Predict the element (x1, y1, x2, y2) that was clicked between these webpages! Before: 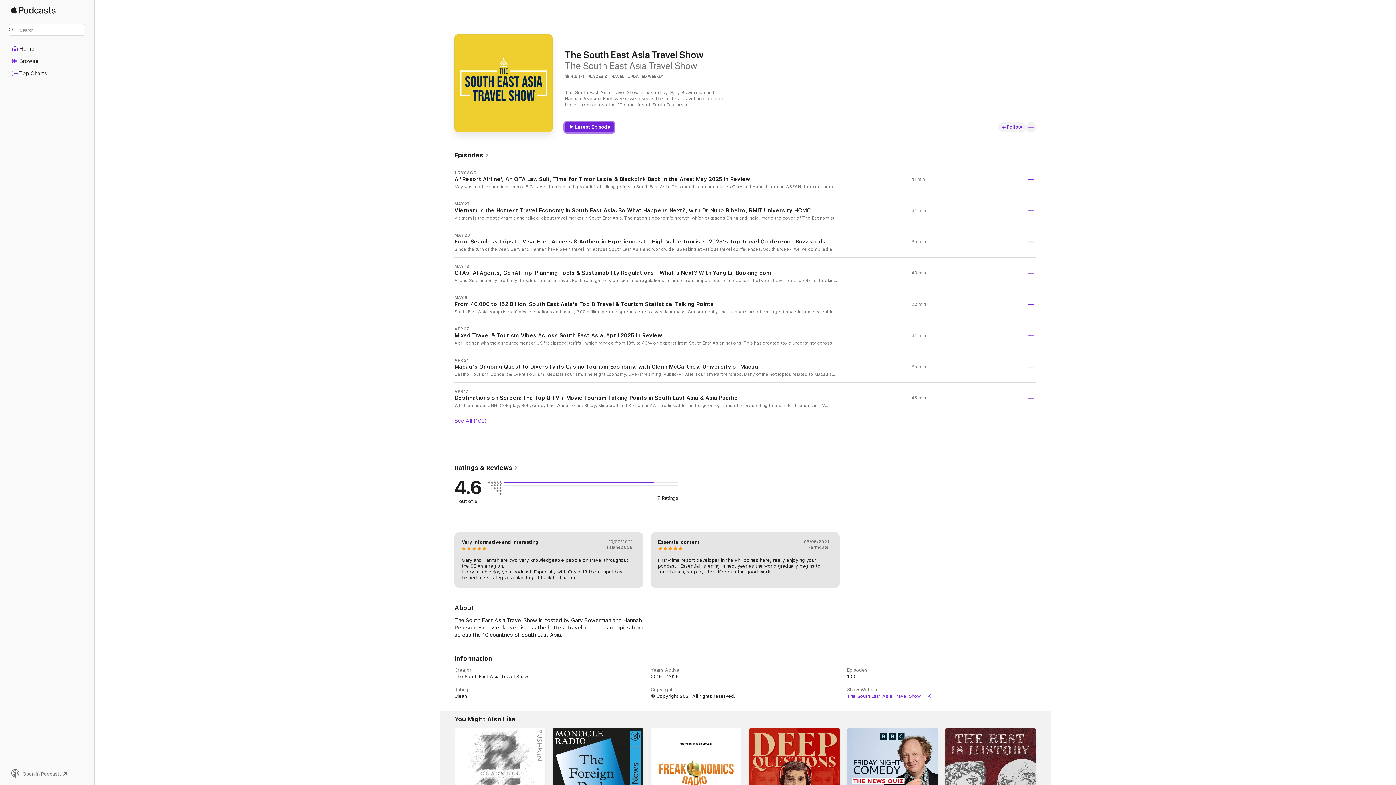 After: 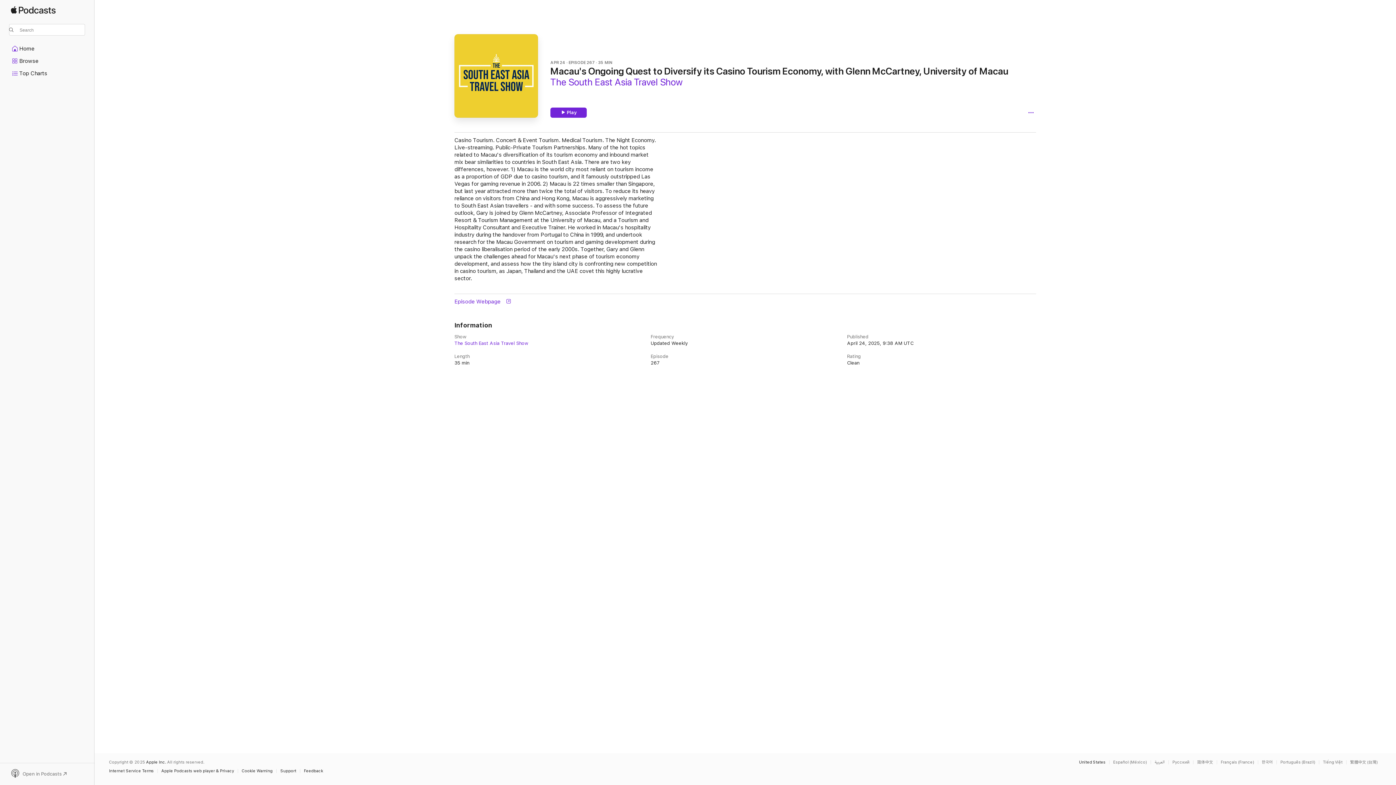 Action: bbox: (454, 351, 1036, 382) label: APR 24

Macau's Ongoing Quest to Diversify its Casino Tourism Economy, with Glenn McCartney, University of Macau

Casino Tourism. Concert & Event Tourism. Medical Tourism. The Night Economy. Live-streaming. Public-Private Tourism Partnerships. Many of the hot topics related to Macau's diversification of its tourism economy and inbound market mix bear similarities to countries in South East Asia. There are two key differences, however. 1) Macau is the world city most reliant on tourism income as a proportion of GDP due to casino tourism, and it famously outstripped Las Vegas for gaming revenue in 2006. 2) Macau is 22 times smaller than Singapore, but last year attracted more than twice the total of visitors. To reduce its heavy reliance on visitors from China and Hong Kong, Macau is aggressively marketing to South East Asian travellers - and with some success. To assess the future outlook, Gary is joined by Glenn McCartney, Associate Professor of Integrated Resort & Tourism Management at the University of Macau, and a Tourism and Hospitality Consultant and Executive Trainer. He worked in Macau's hospitality industry during the handover from Portugal to China in 1999, and undertook research for the Macau Government on tourism and gaming development during the casino liberalisation period of the early 2000s. Together, Gary and Glenn unpack the challenges ahead for Macau's next phase of tourism economy development, and assess how the tiny island city is confronting new competition in casino tourism, as Japan, Thailand and the UAE covet this highly lucrative sector.

35 min